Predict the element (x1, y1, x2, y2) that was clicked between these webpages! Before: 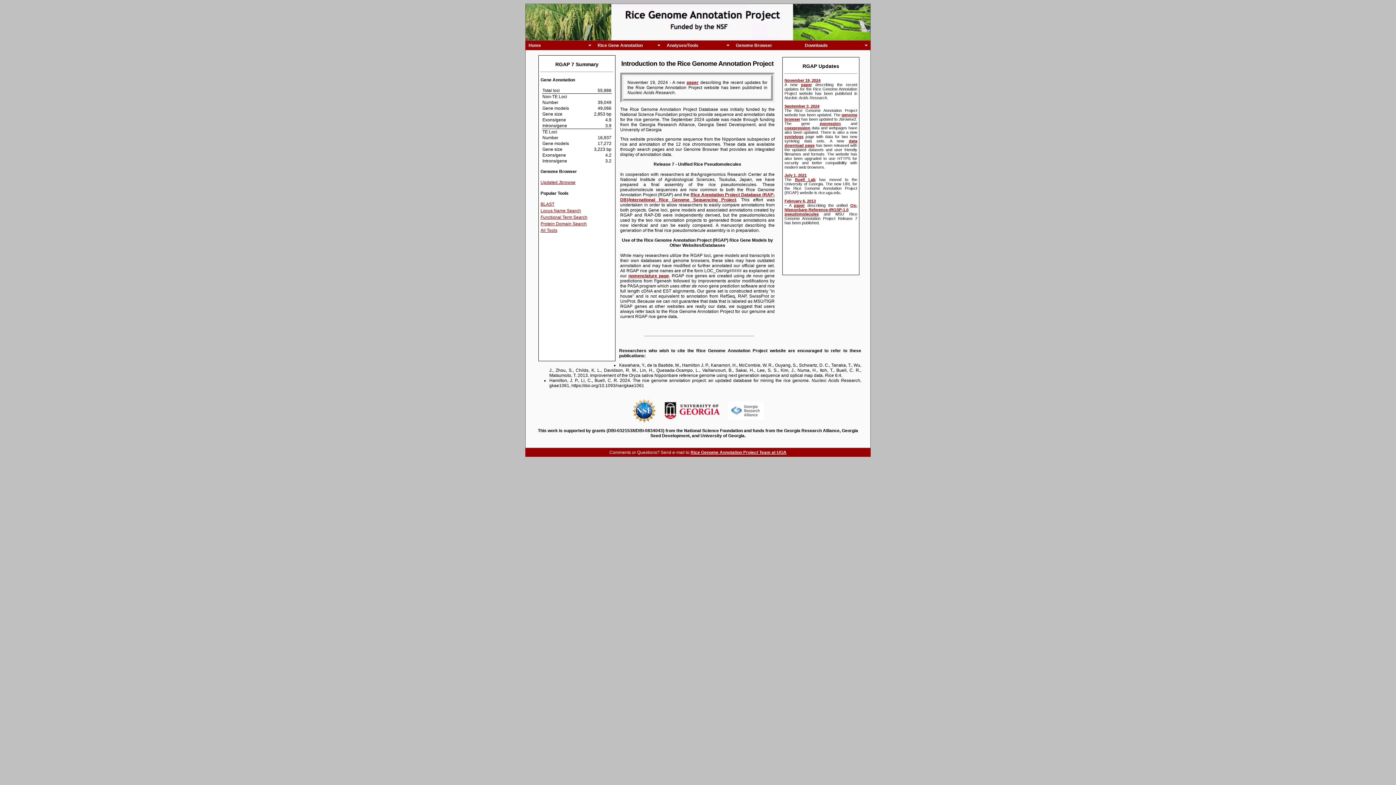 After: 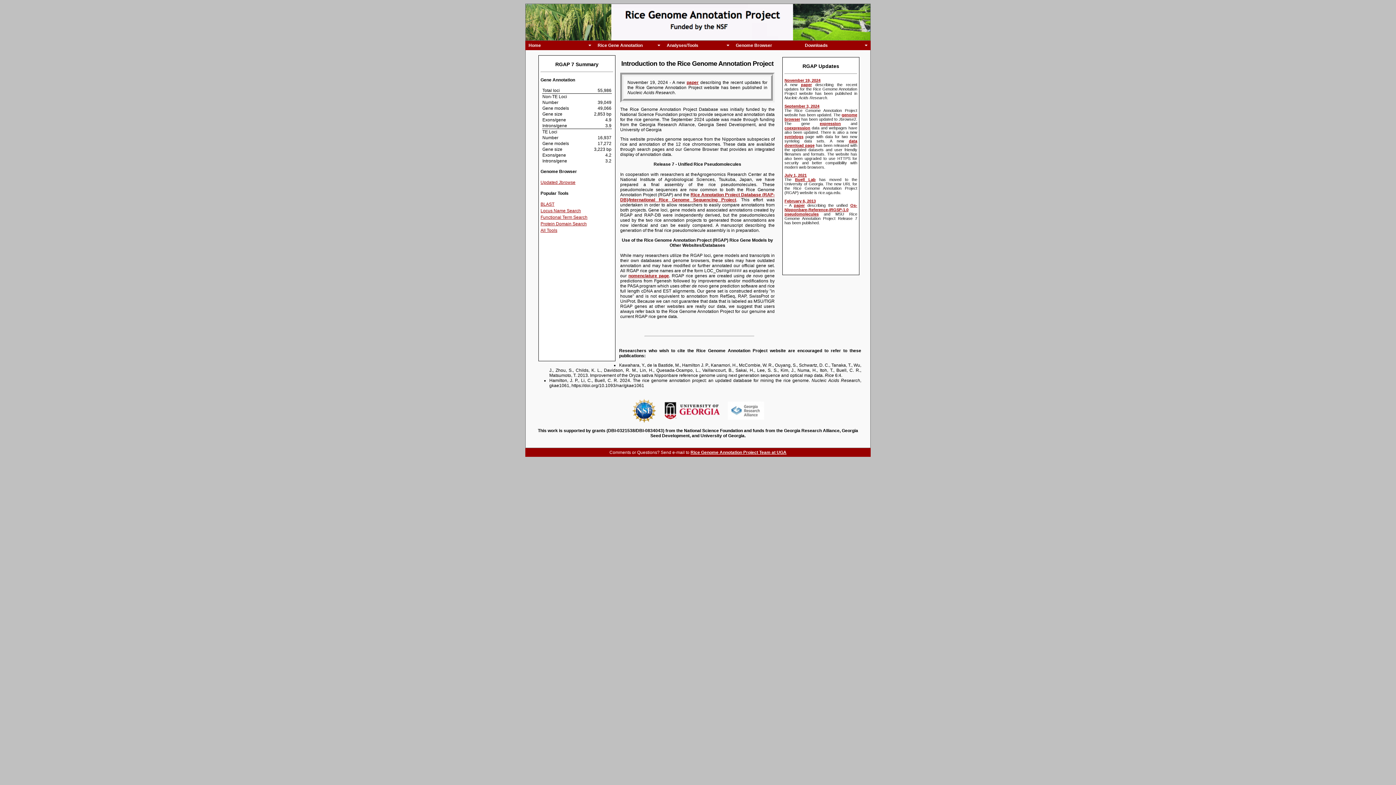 Action: bbox: (663, 40, 732, 50) label: Analyses/Tools